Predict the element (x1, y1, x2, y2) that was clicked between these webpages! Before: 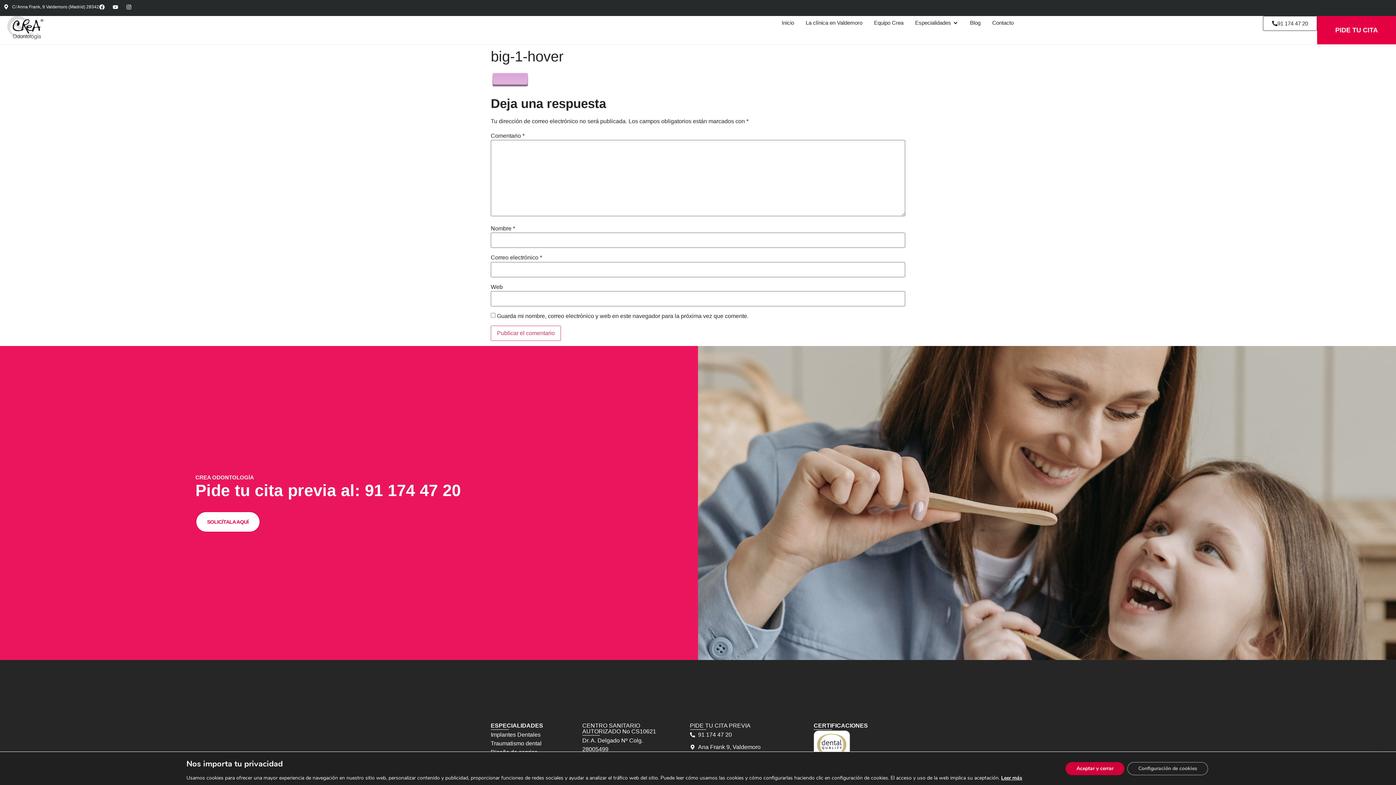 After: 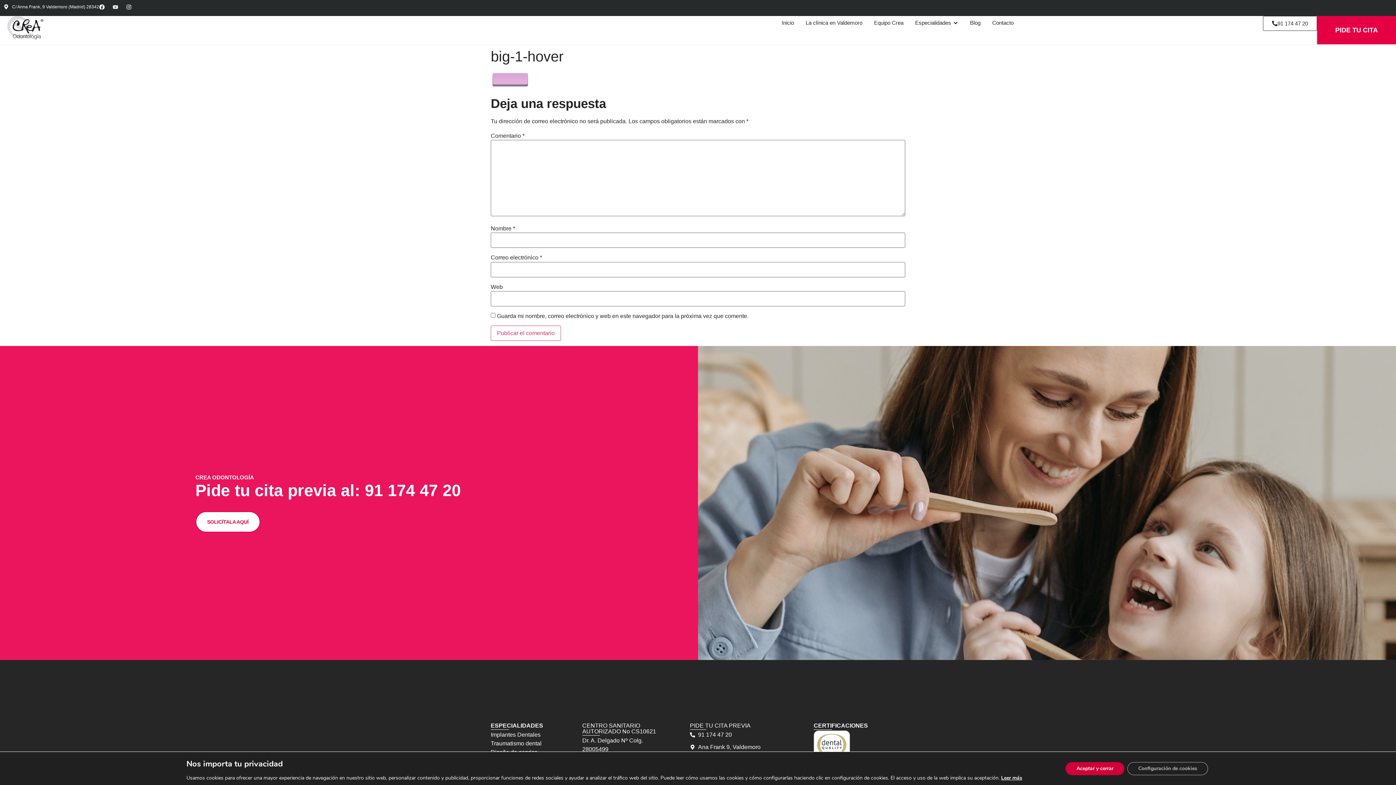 Action: bbox: (112, 4, 118, 9) label: Youtube